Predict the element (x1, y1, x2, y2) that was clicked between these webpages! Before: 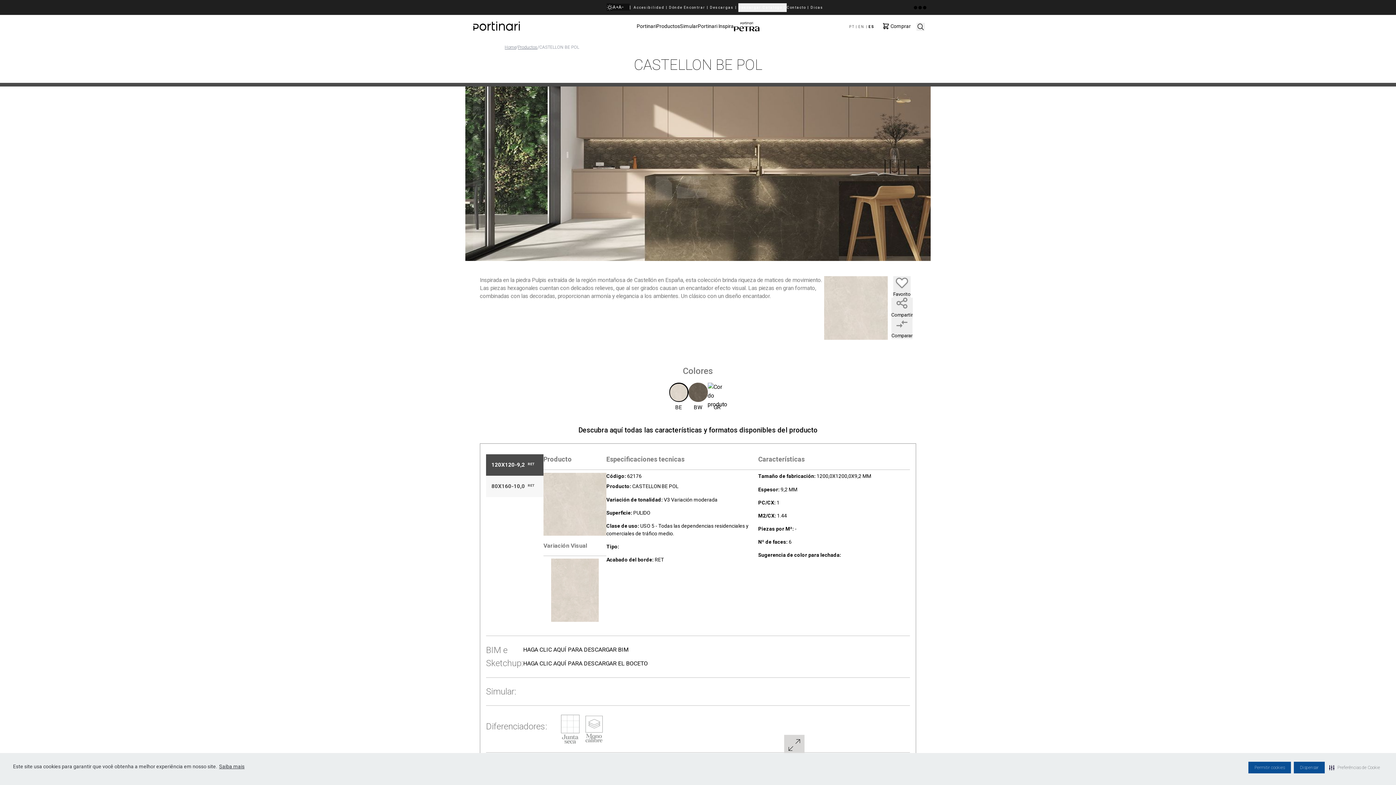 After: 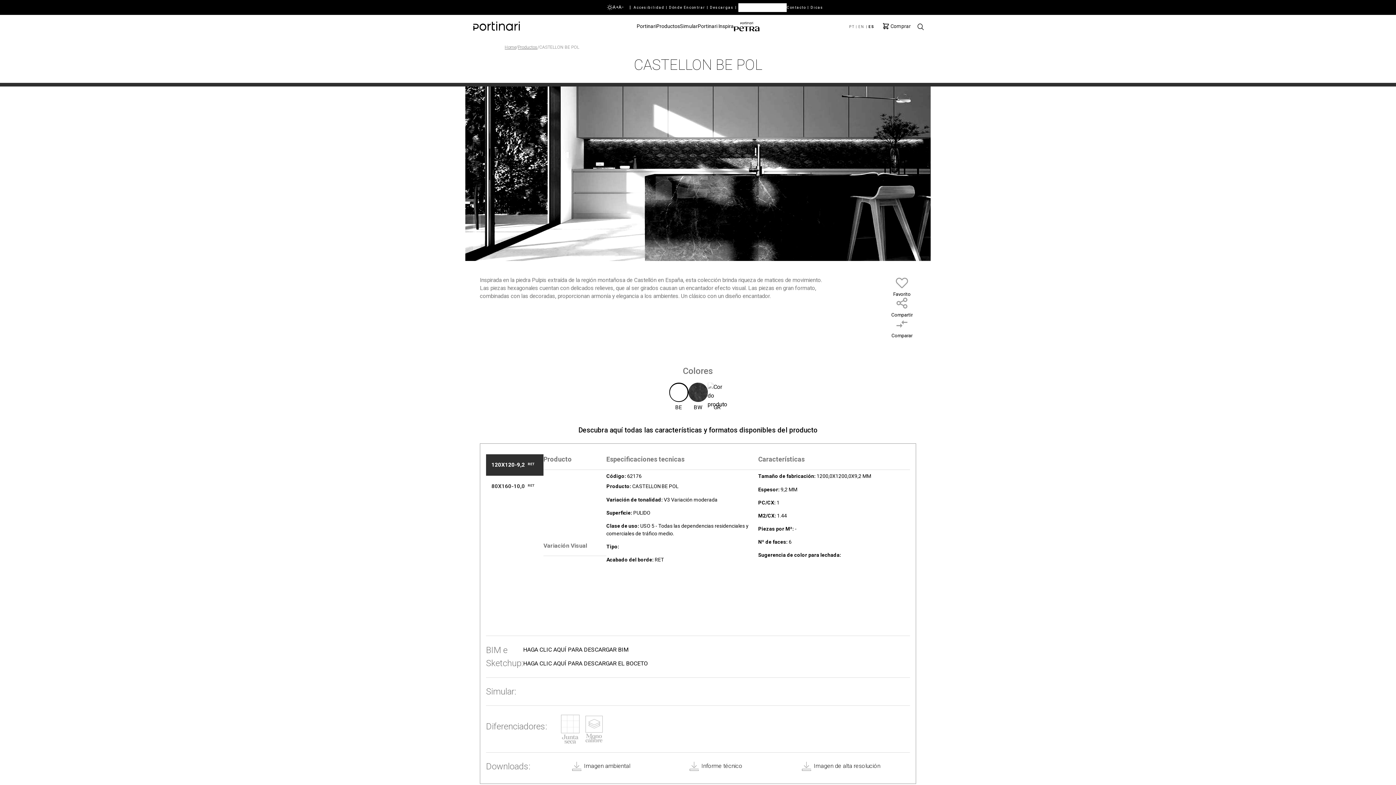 Action: bbox: (607, 3, 612, 10)